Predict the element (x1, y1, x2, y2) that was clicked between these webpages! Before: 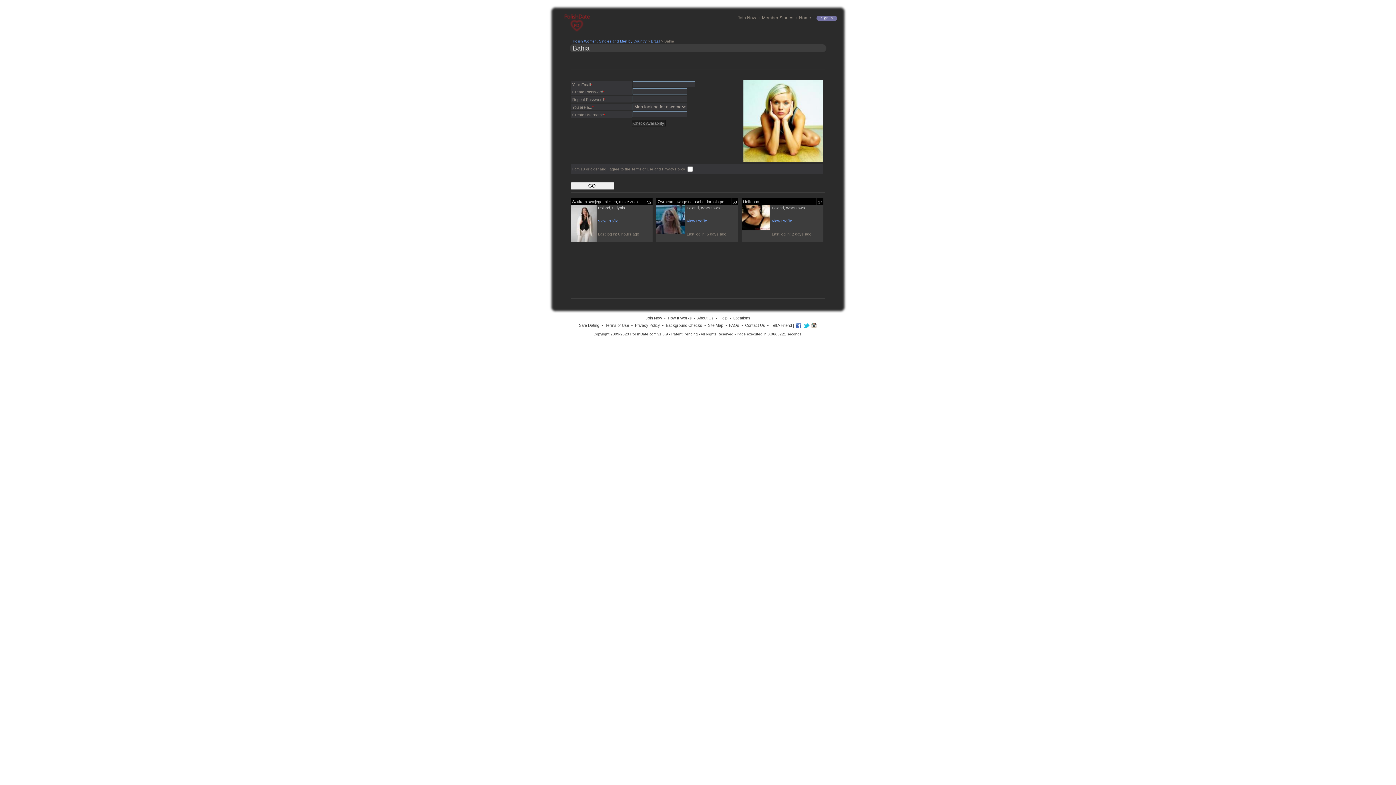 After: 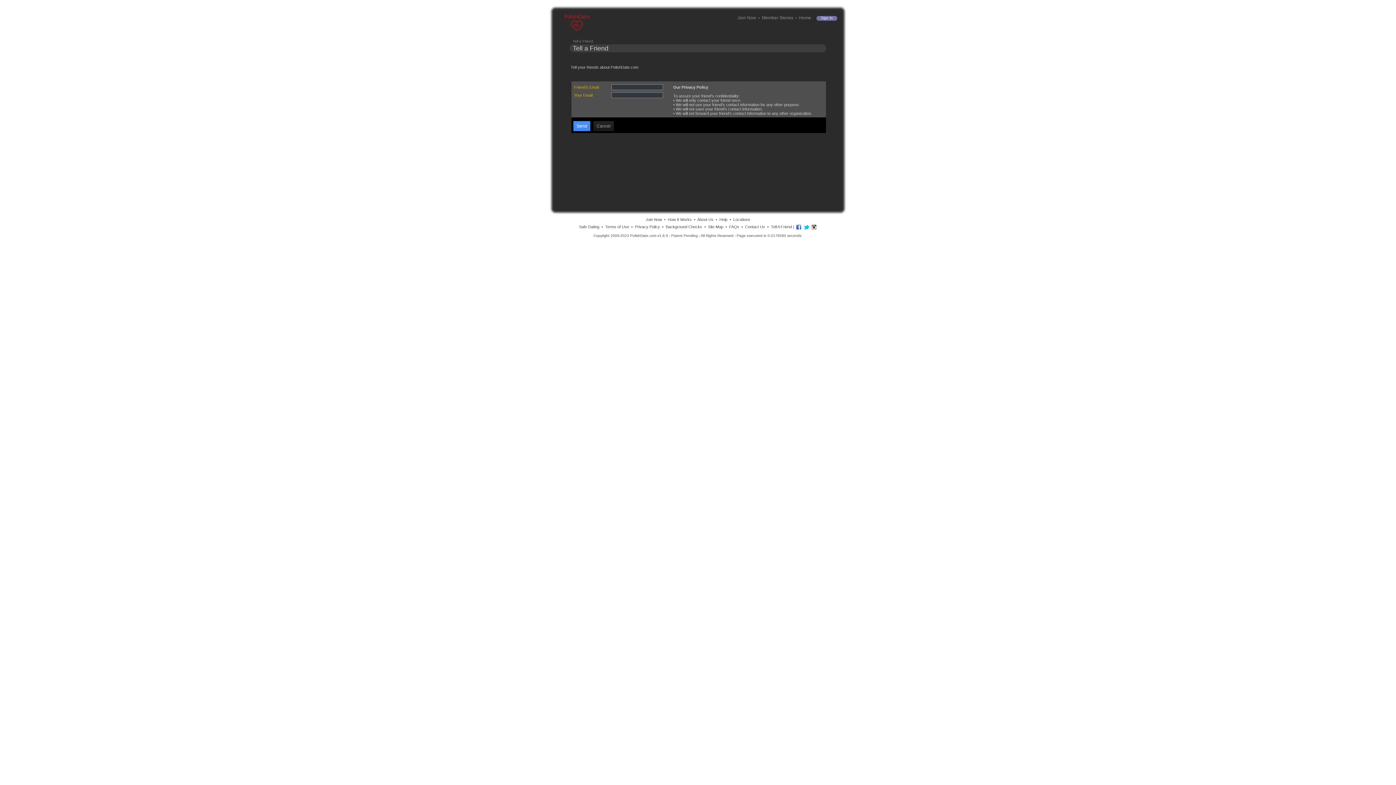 Action: label: Tell A Friend bbox: (771, 323, 792, 327)